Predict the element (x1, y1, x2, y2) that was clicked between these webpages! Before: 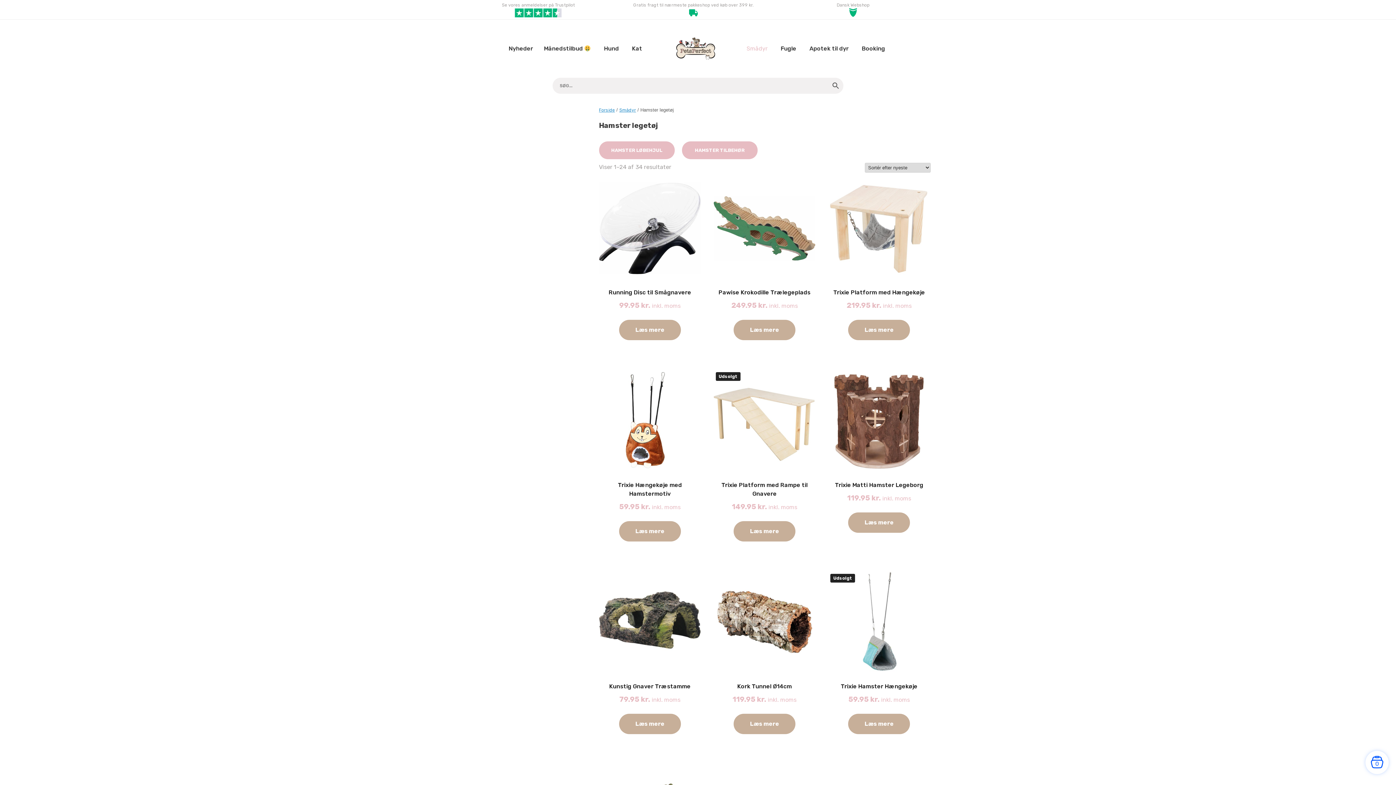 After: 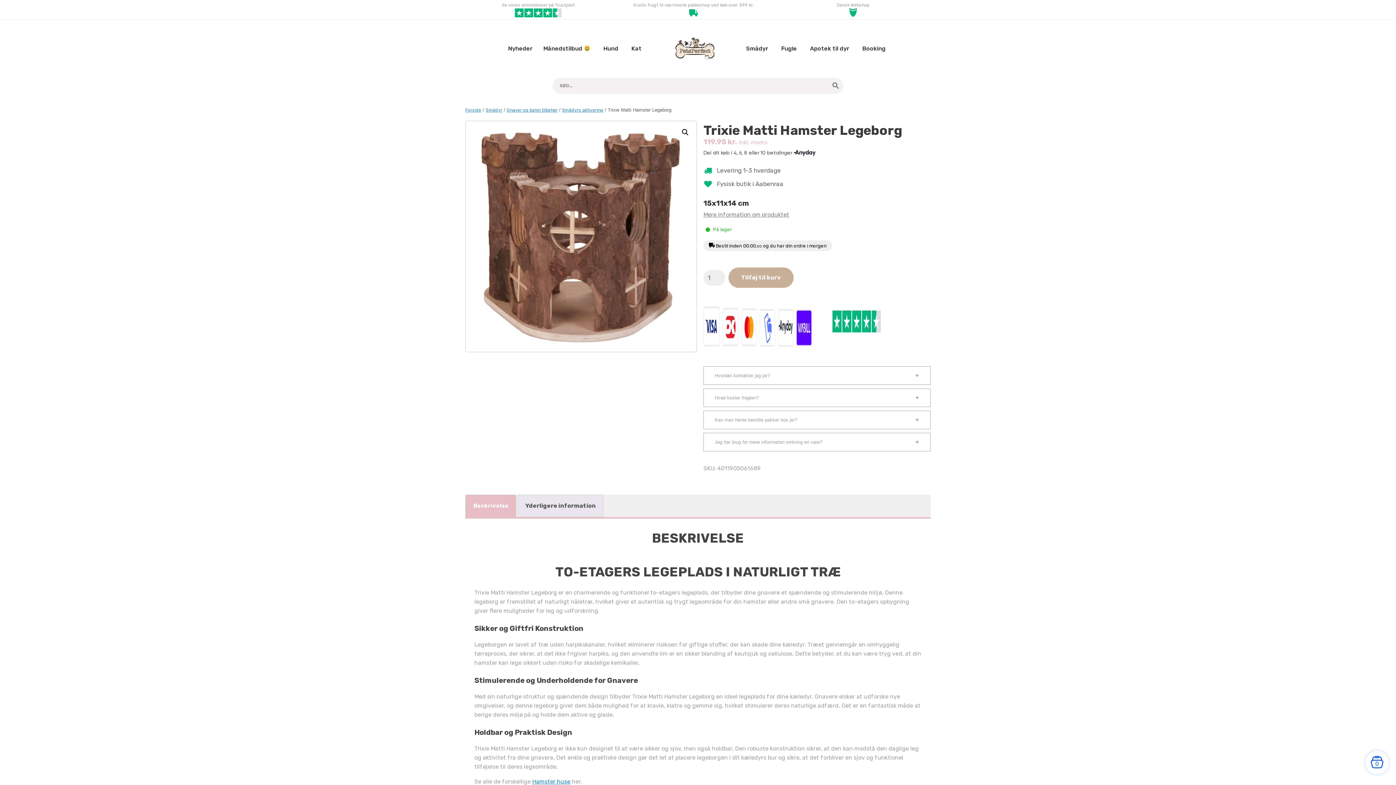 Action: bbox: (828, 370, 930, 503) label: Trixie Matti Hamster Legeborg
119.95 kr. inkl. moms